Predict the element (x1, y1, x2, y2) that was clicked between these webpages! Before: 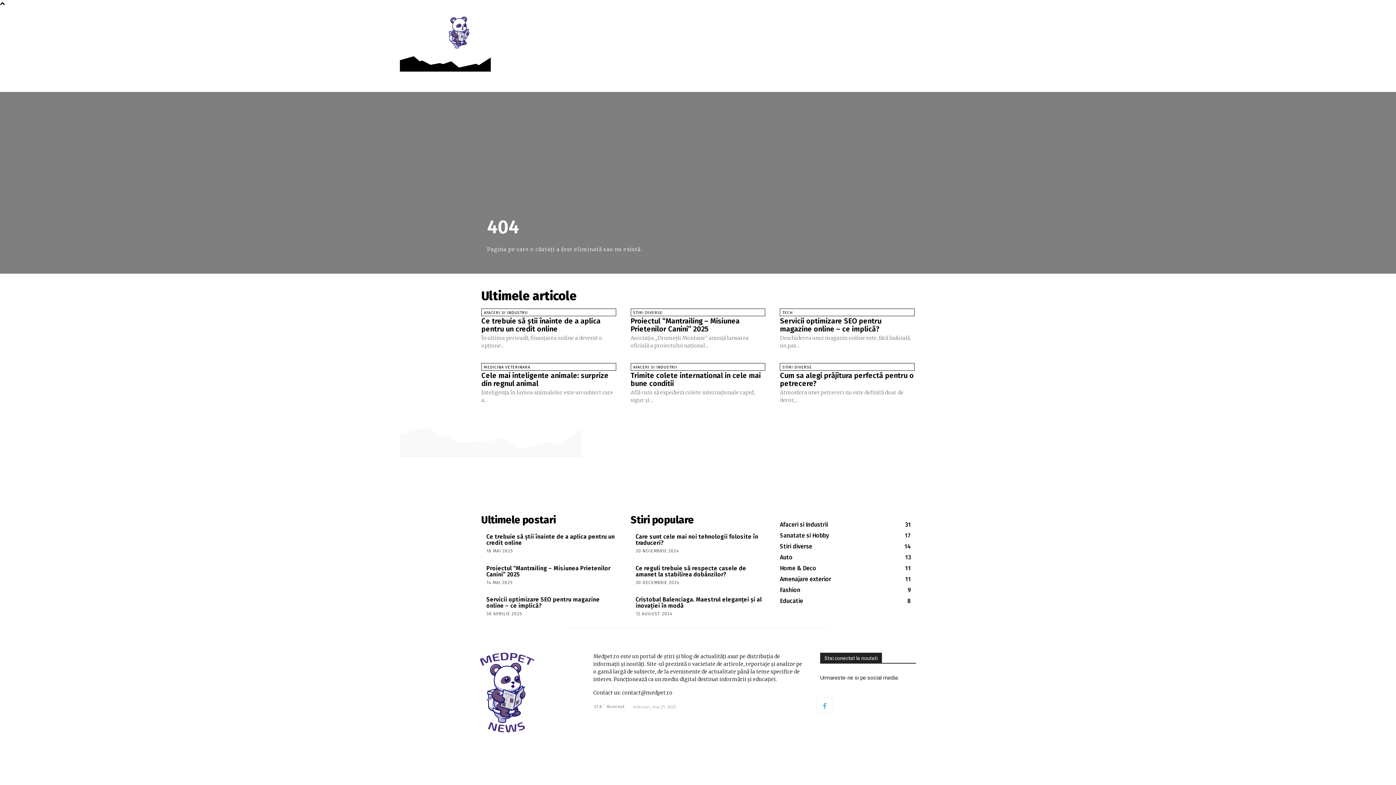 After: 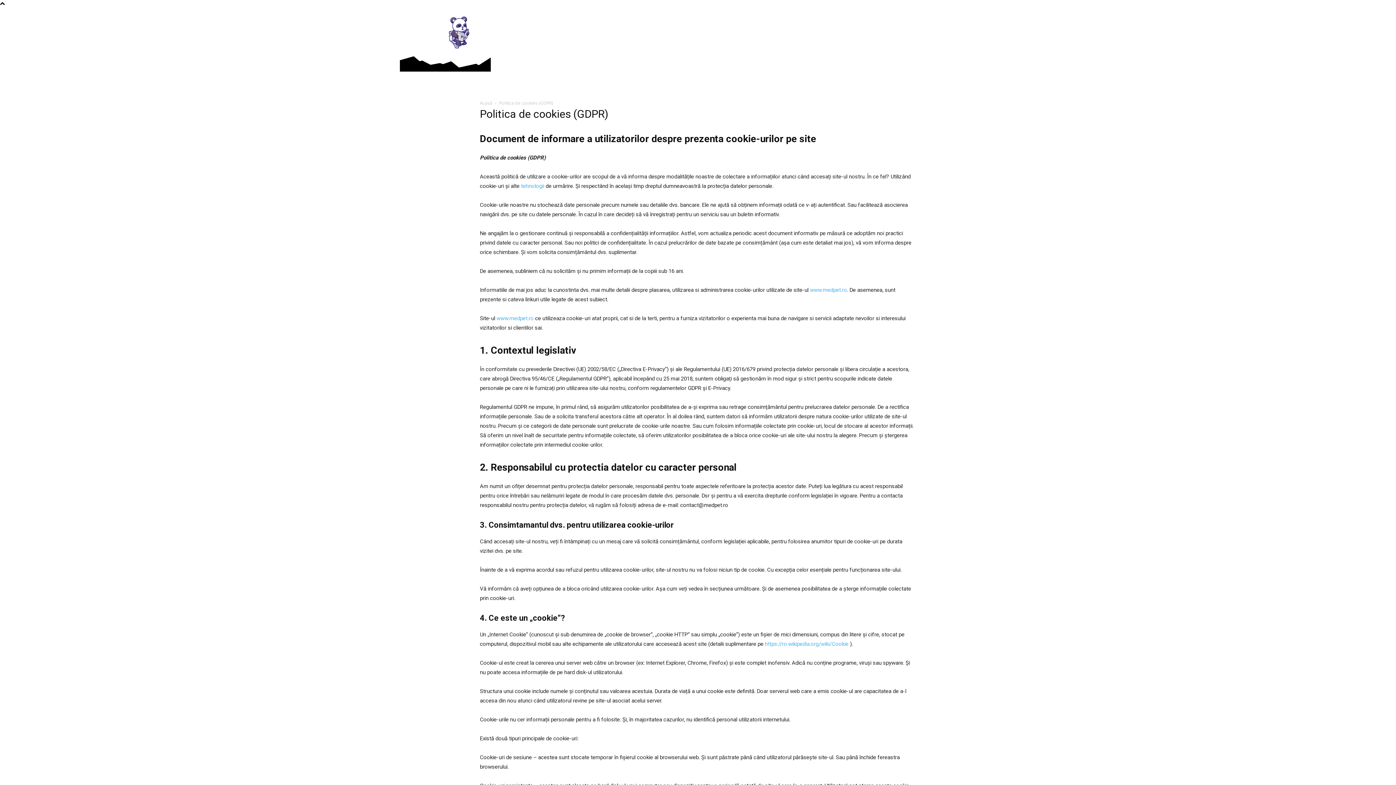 Action: bbox: (783, 750, 847, 765) label: Politica de cookies (GDPR)